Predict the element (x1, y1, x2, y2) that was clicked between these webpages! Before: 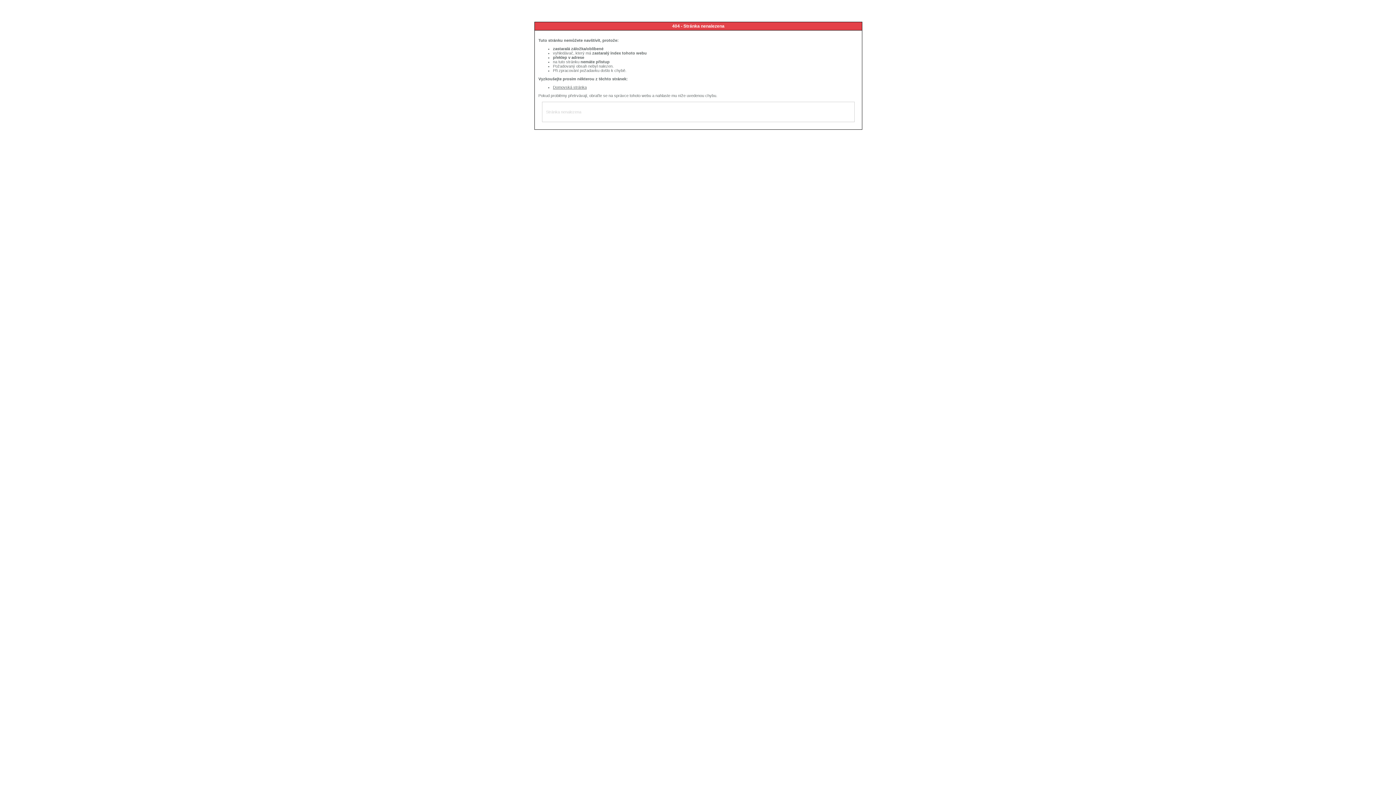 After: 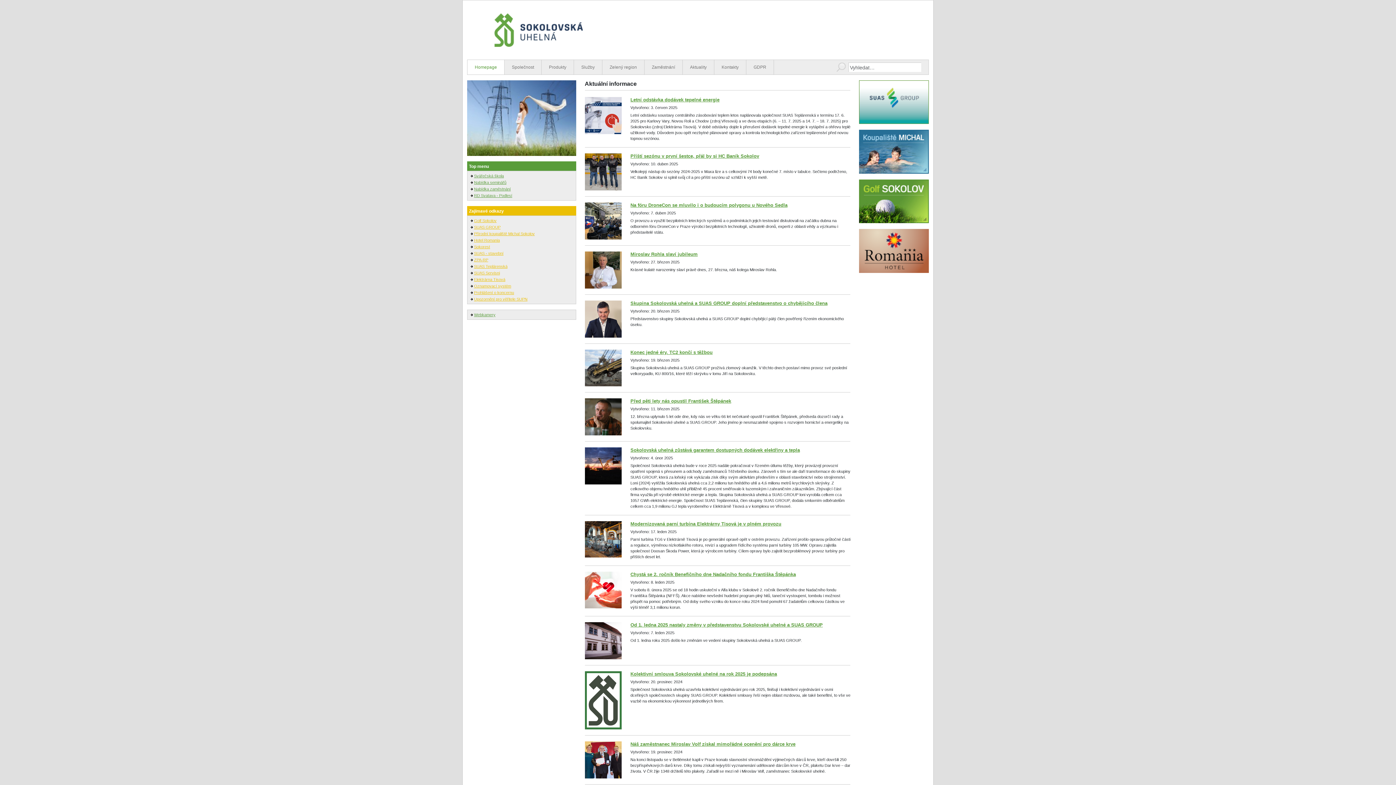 Action: label: Domovská stránka bbox: (553, 85, 586, 89)